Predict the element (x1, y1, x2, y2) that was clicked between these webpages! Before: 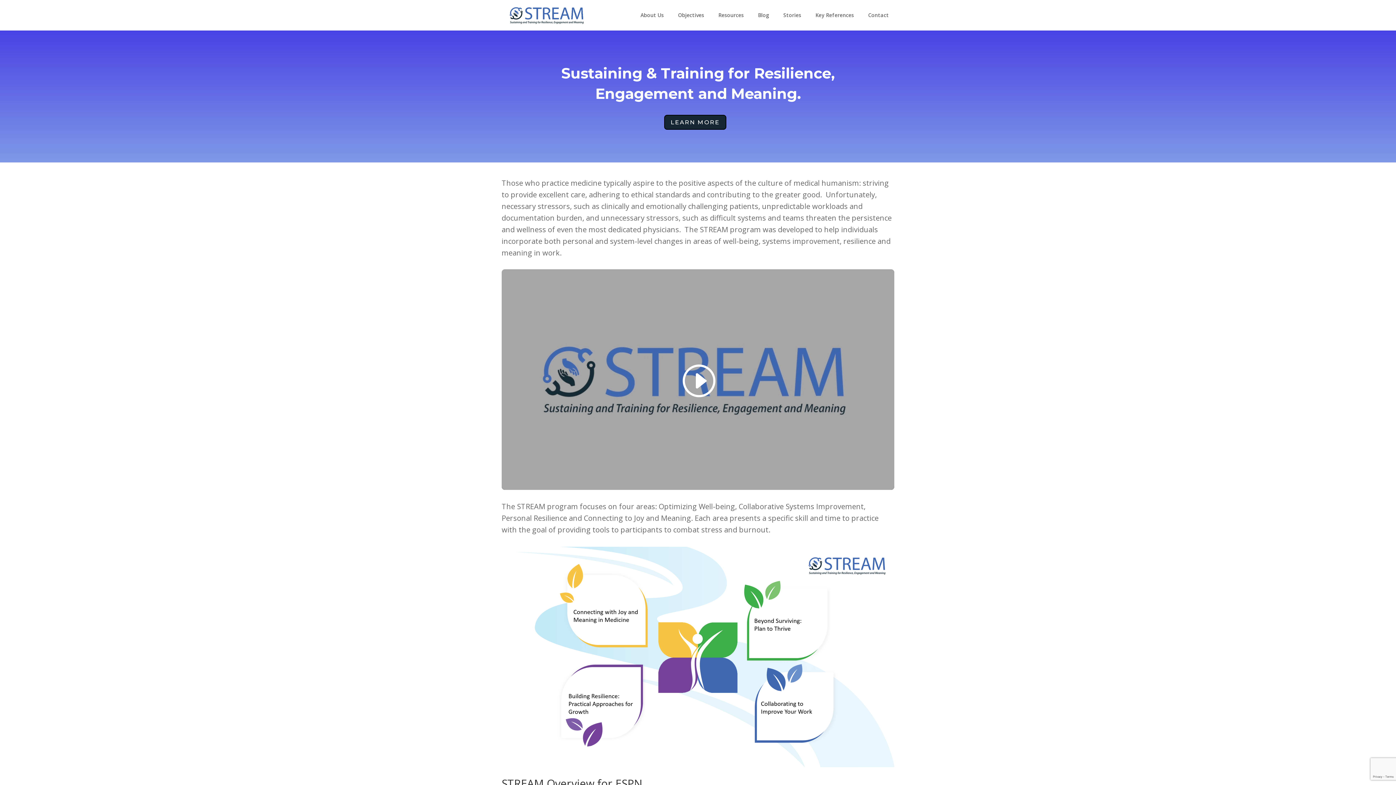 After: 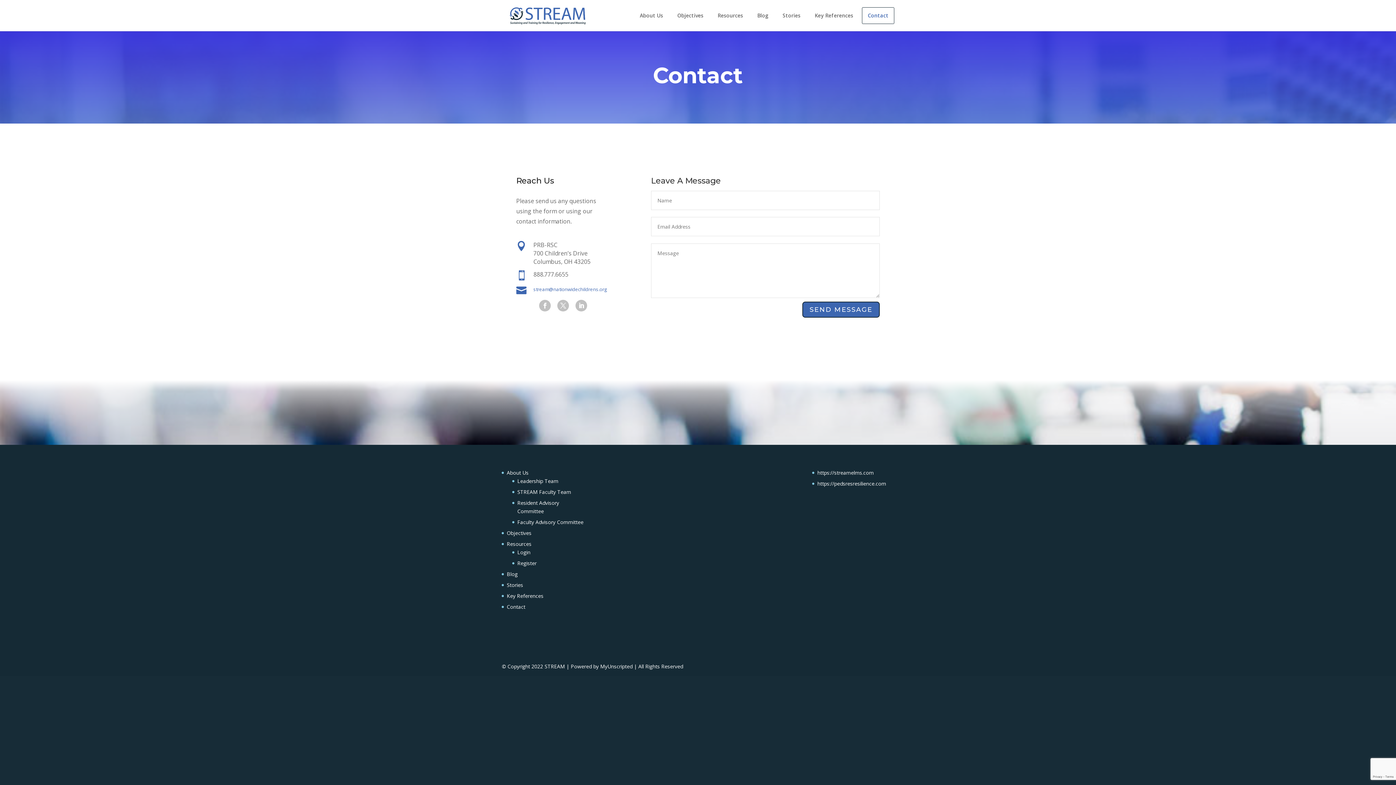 Action: bbox: (862, 7, 894, 23) label: Contact